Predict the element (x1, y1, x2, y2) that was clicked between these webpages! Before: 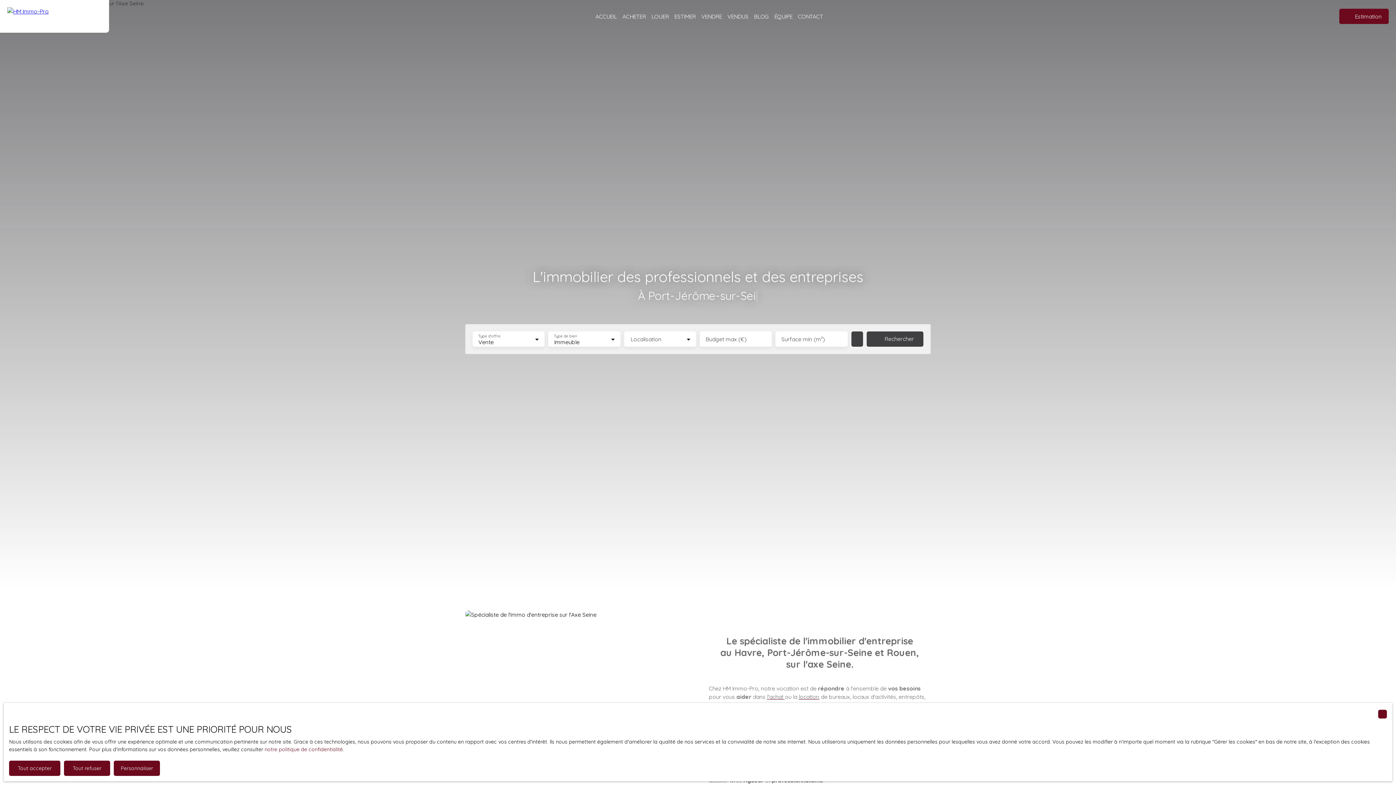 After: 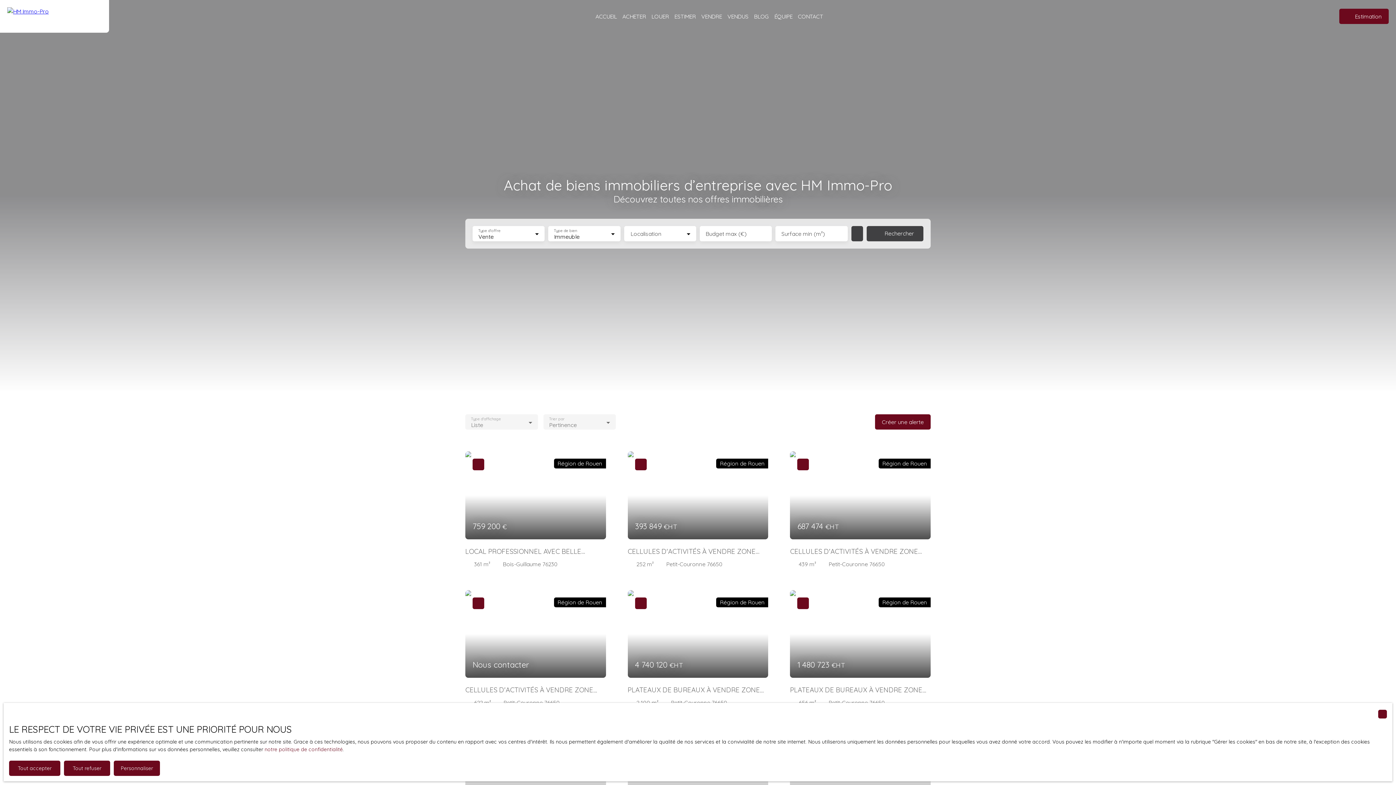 Action: bbox: (767, 693, 783, 700) label: l’achat